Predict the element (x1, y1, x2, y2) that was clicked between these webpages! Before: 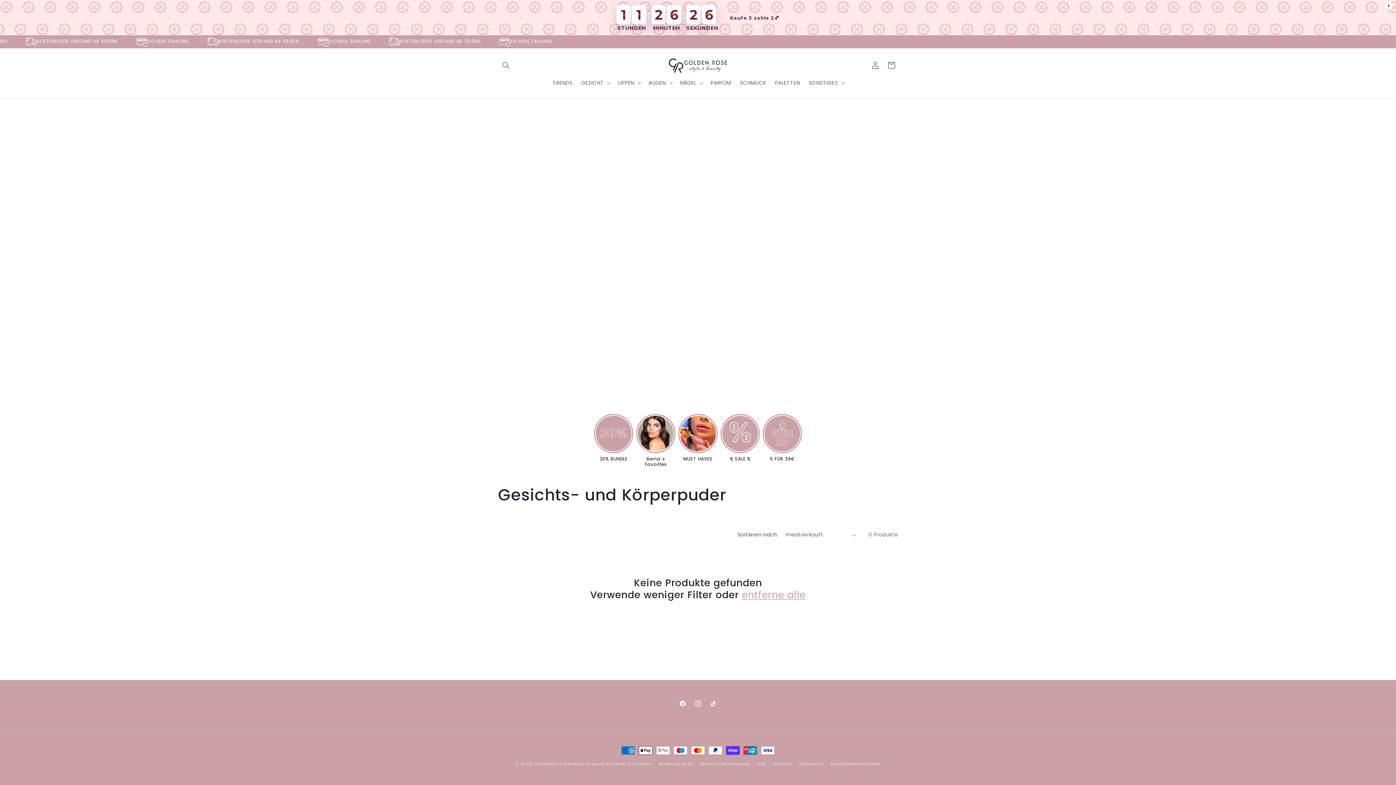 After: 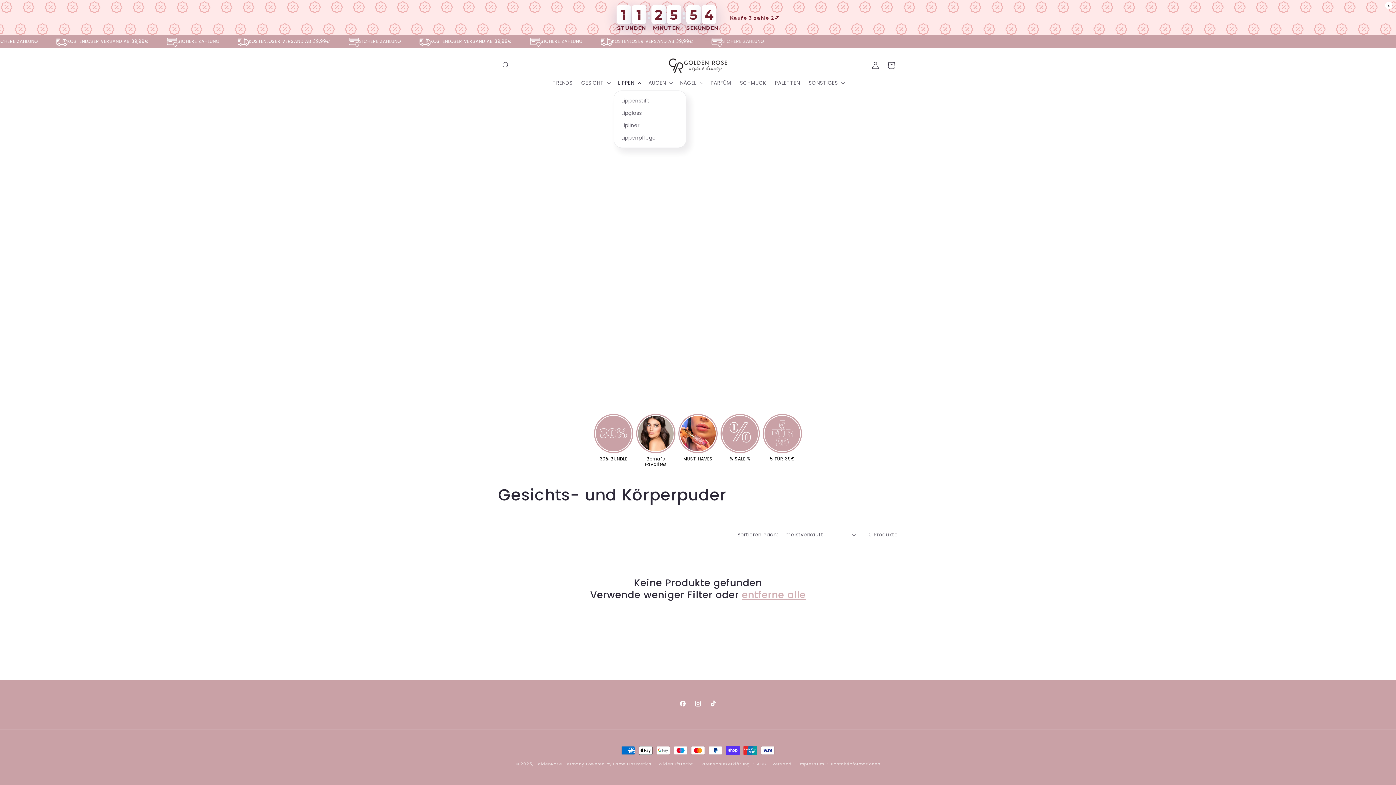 Action: bbox: (613, 75, 644, 90) label: LIPPEN